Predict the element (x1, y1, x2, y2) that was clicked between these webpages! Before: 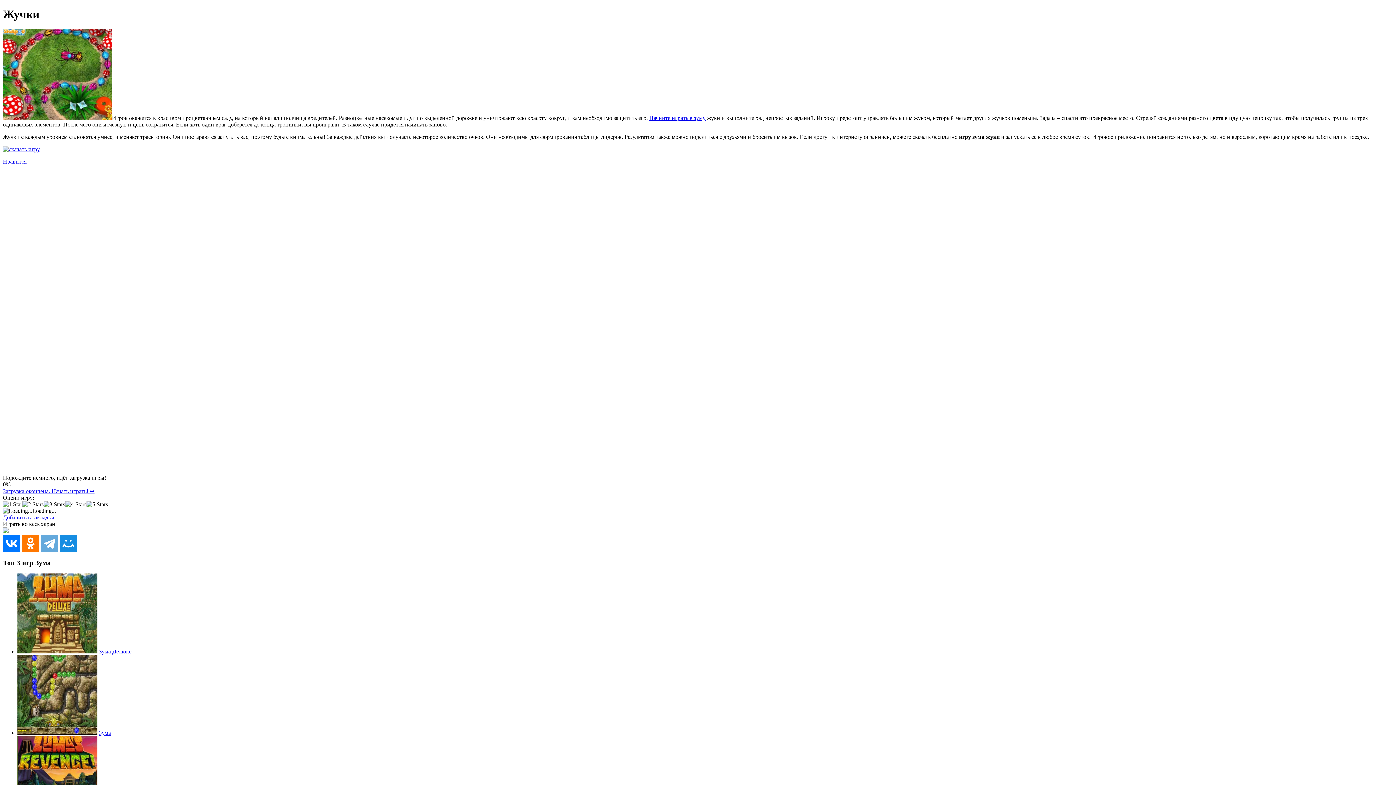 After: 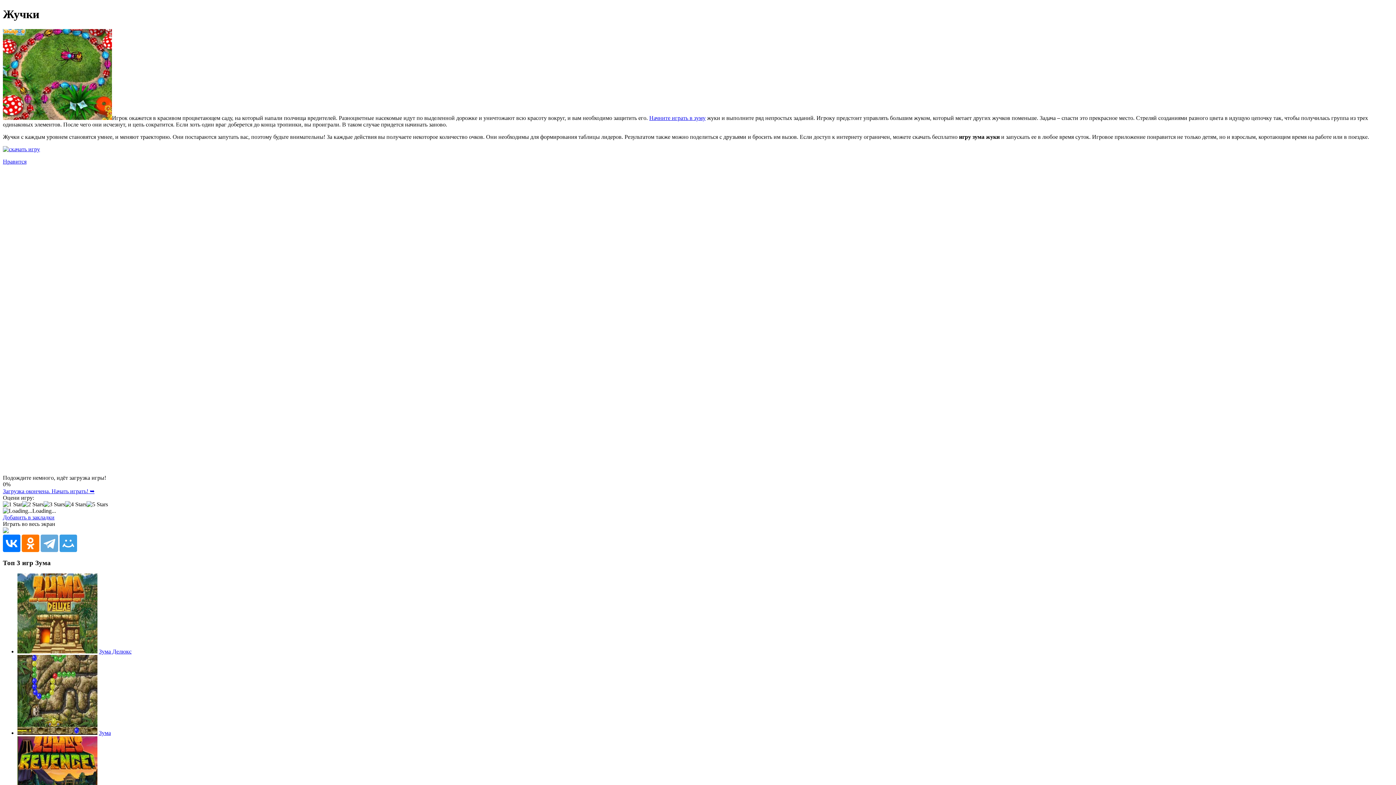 Action: bbox: (59, 534, 77, 552)